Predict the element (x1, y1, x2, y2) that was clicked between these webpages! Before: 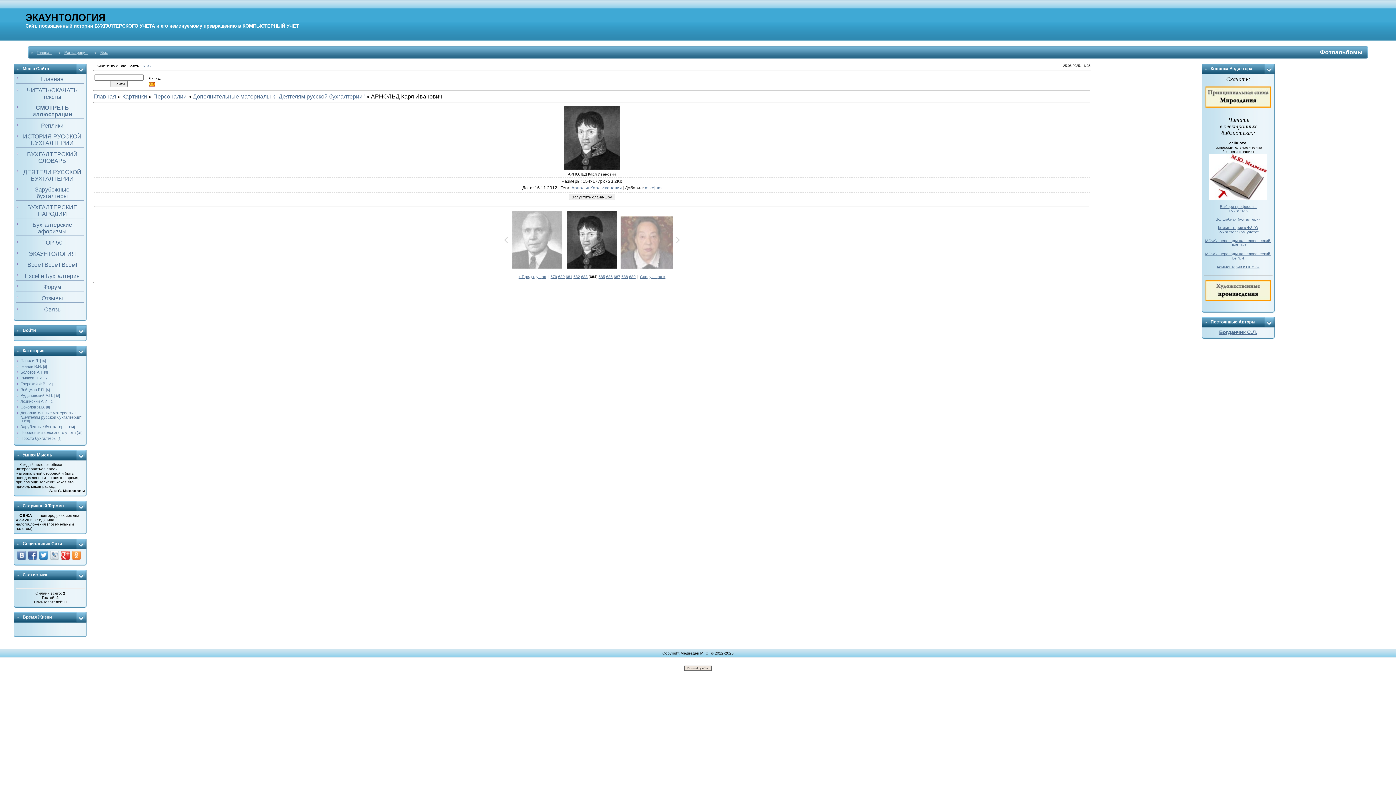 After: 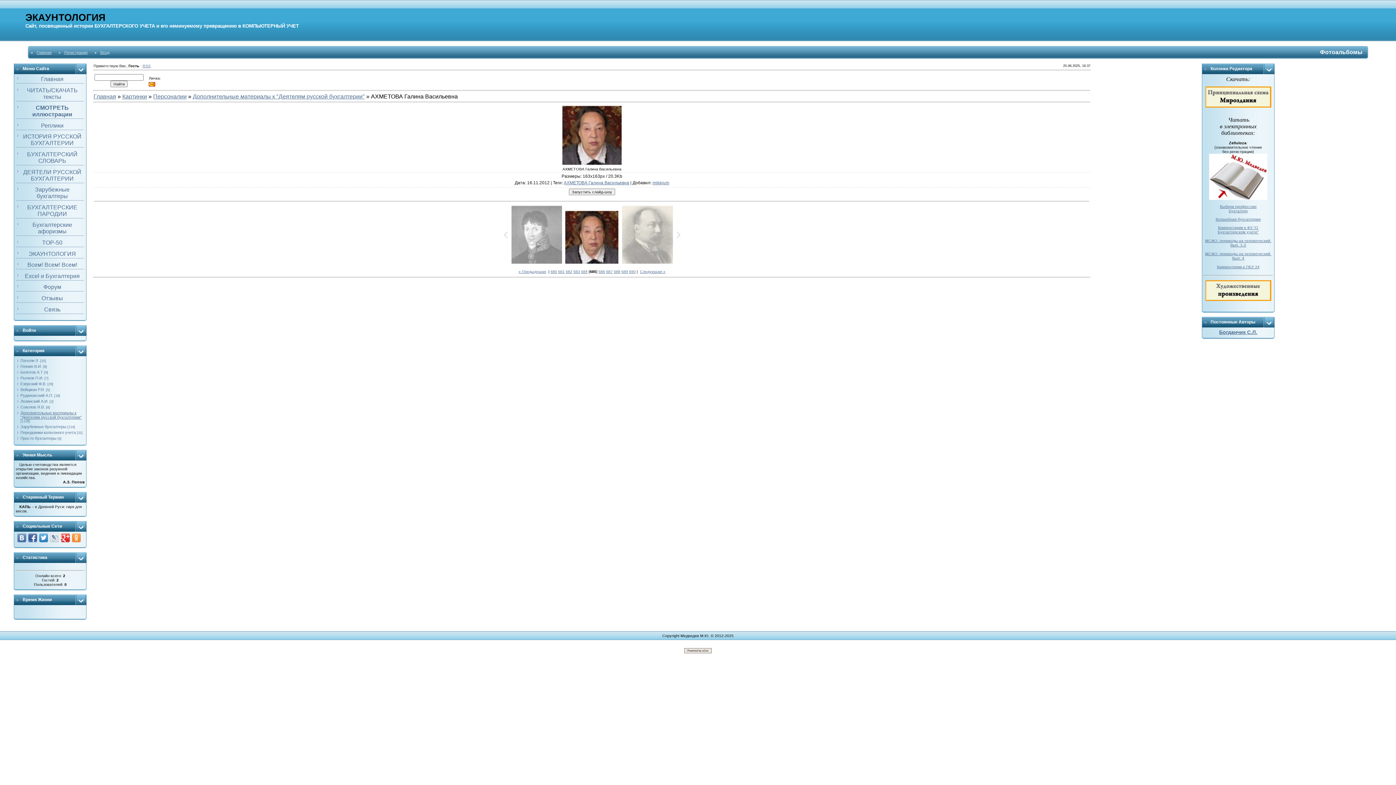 Action: bbox: (598, 274, 605, 279) label: 685